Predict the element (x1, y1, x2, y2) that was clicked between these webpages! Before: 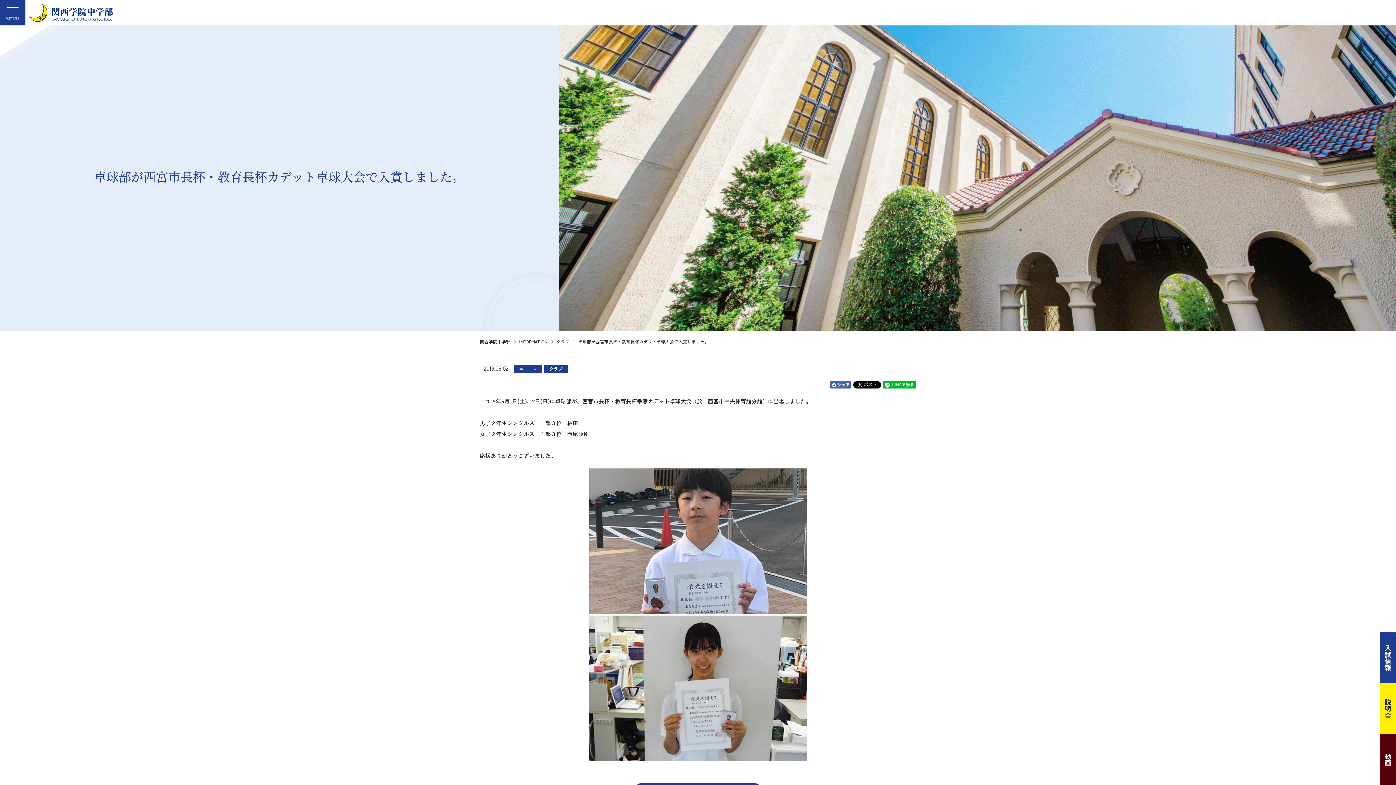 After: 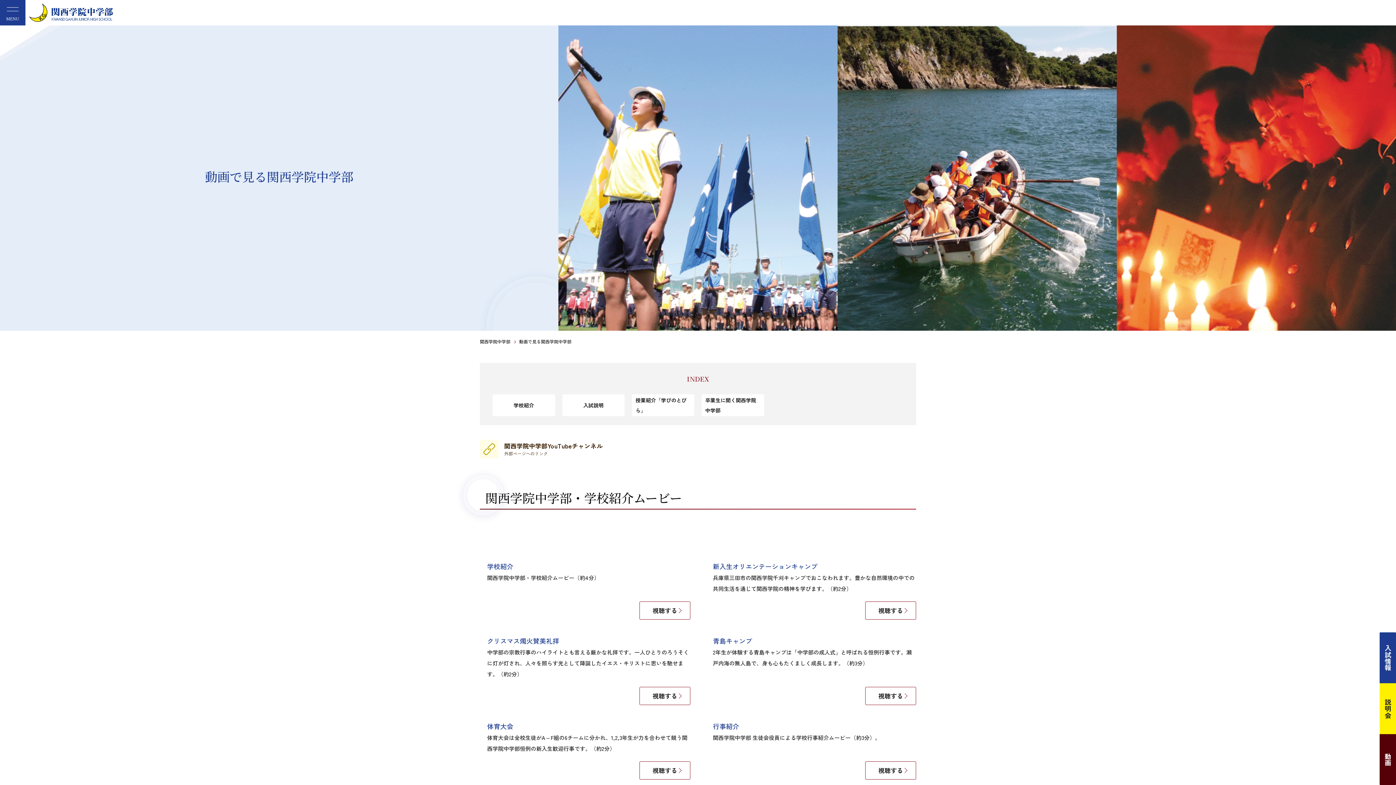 Action: bbox: (1380, 734, 1396, 785) label: 動画